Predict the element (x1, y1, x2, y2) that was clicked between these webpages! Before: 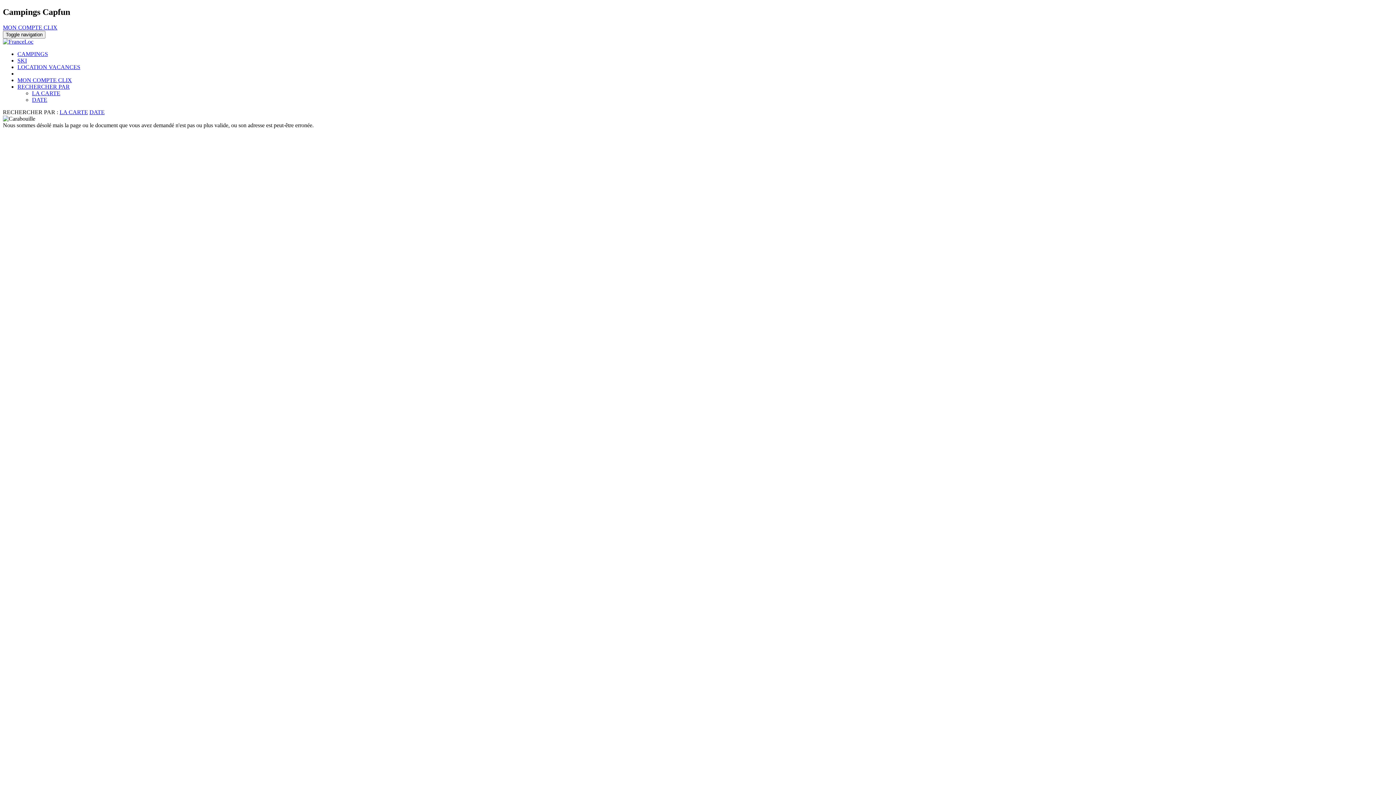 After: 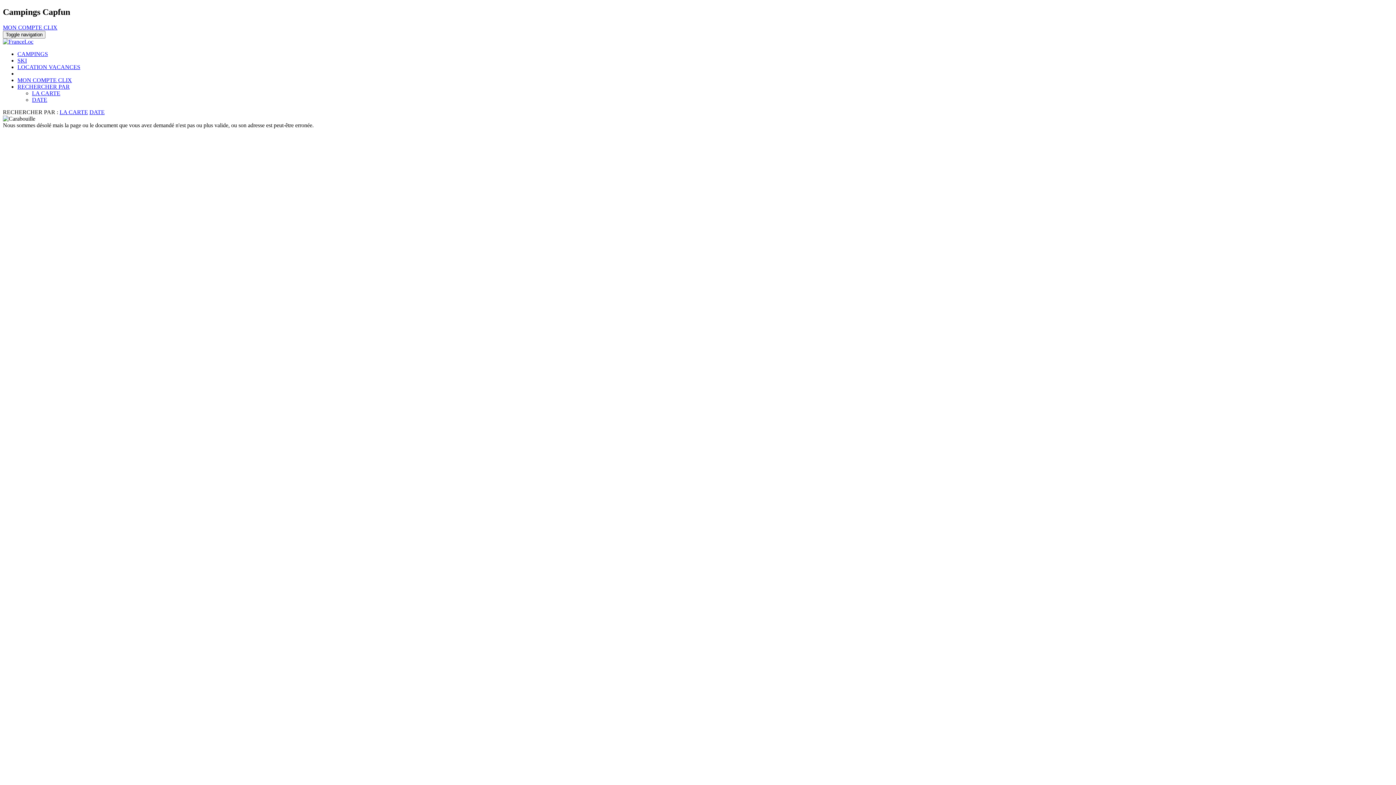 Action: label: MON COMPTE CLIX bbox: (17, 77, 72, 83)